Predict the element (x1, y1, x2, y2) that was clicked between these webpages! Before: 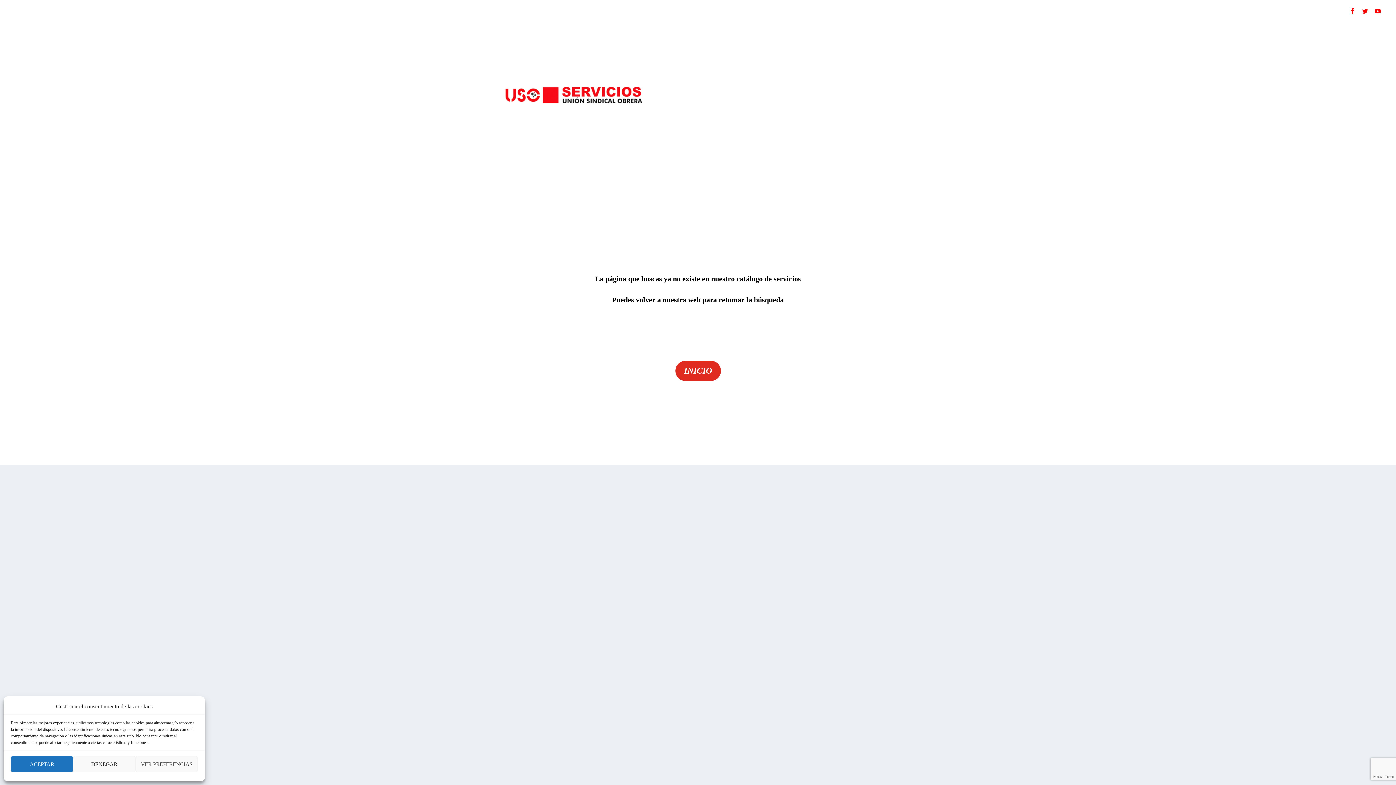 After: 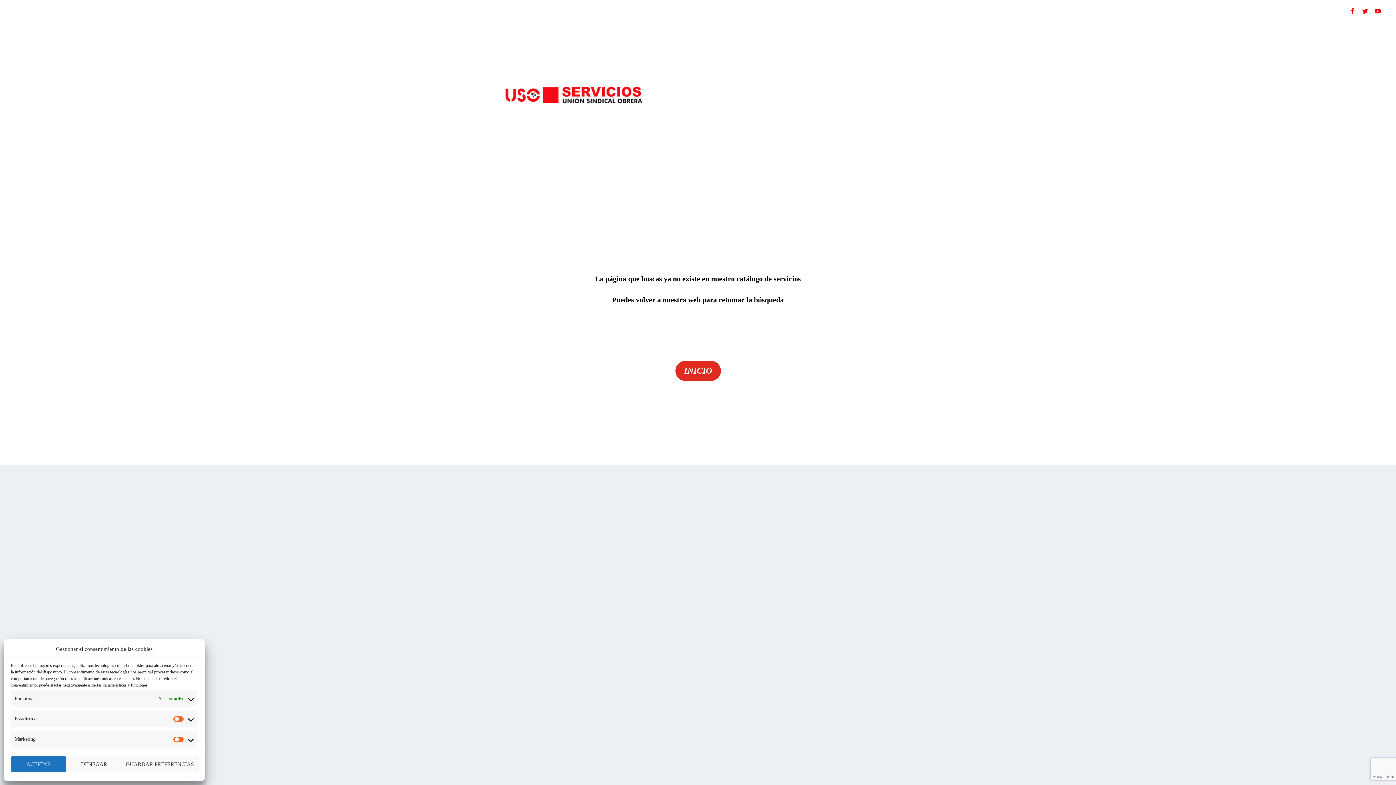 Action: label: VER PREFERENCIAS bbox: (135, 756, 197, 772)